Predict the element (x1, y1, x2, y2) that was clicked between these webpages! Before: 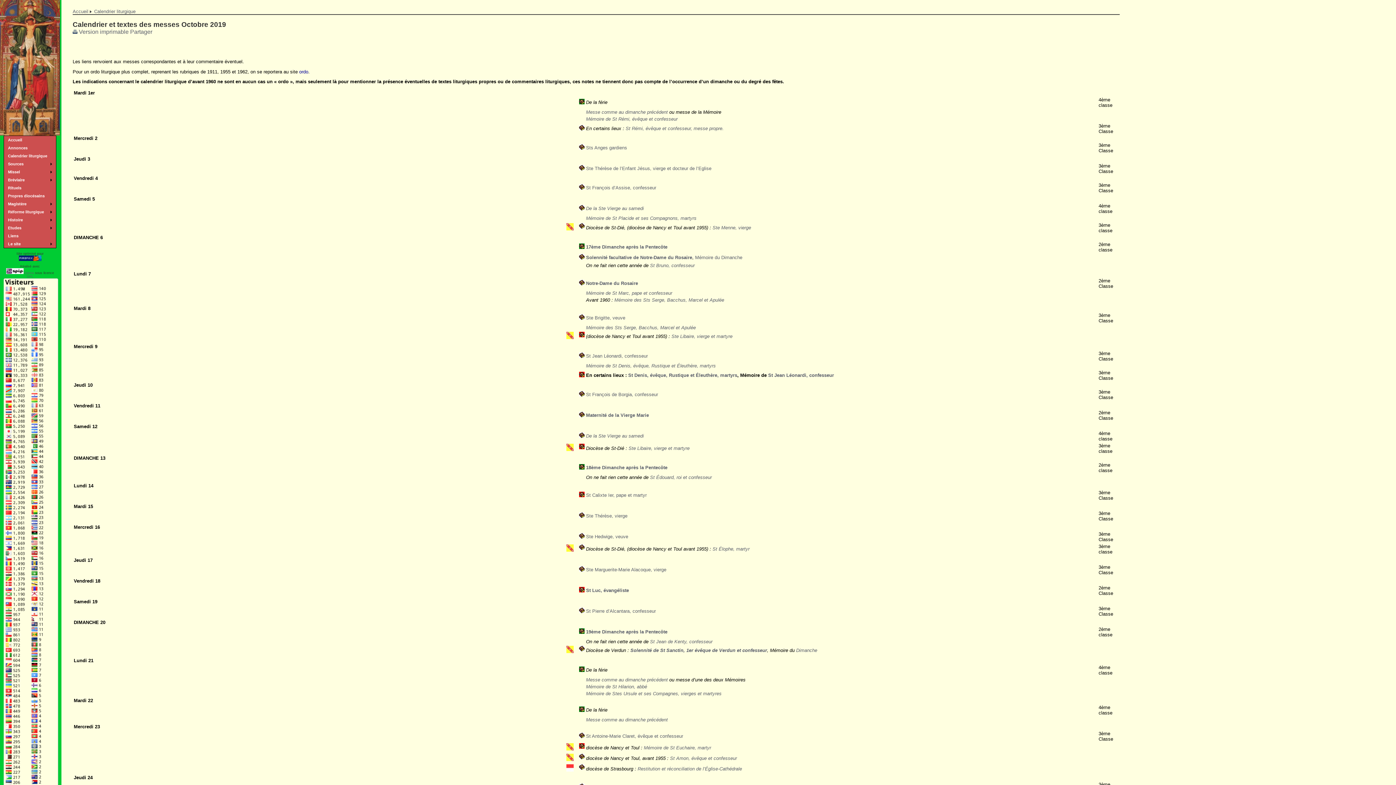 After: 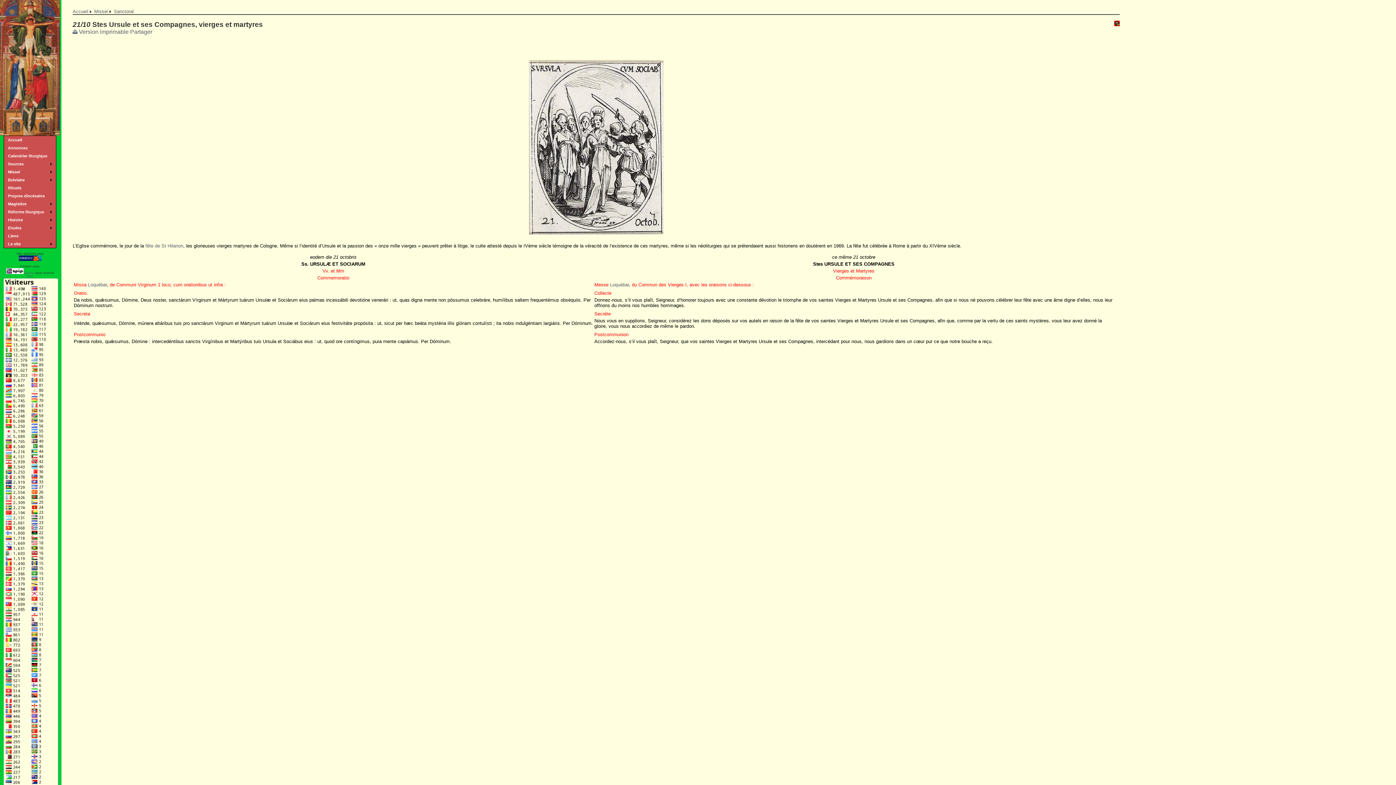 Action: bbox: (586, 691, 721, 696) label: Mémoire de Stes Ursule et ses Compagnes, vierges et martyres